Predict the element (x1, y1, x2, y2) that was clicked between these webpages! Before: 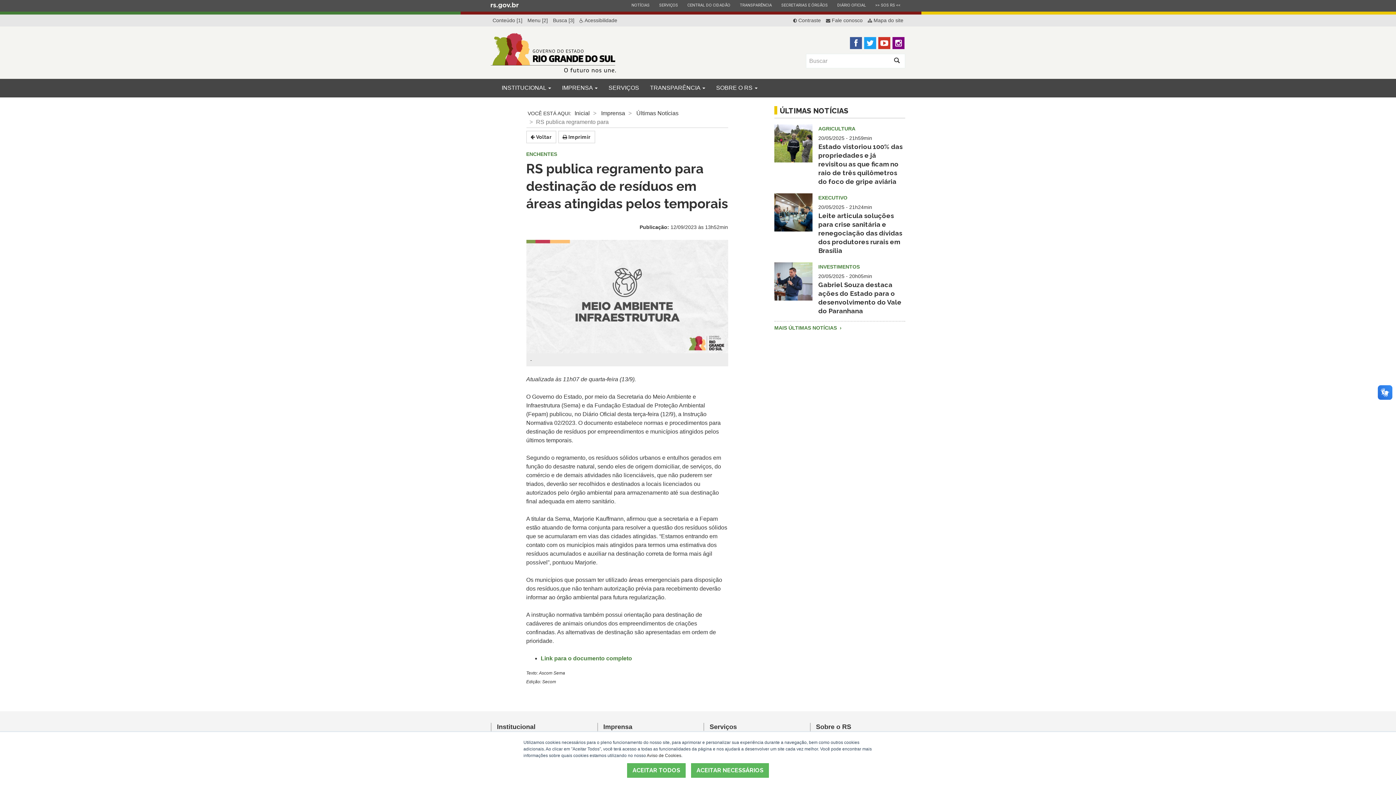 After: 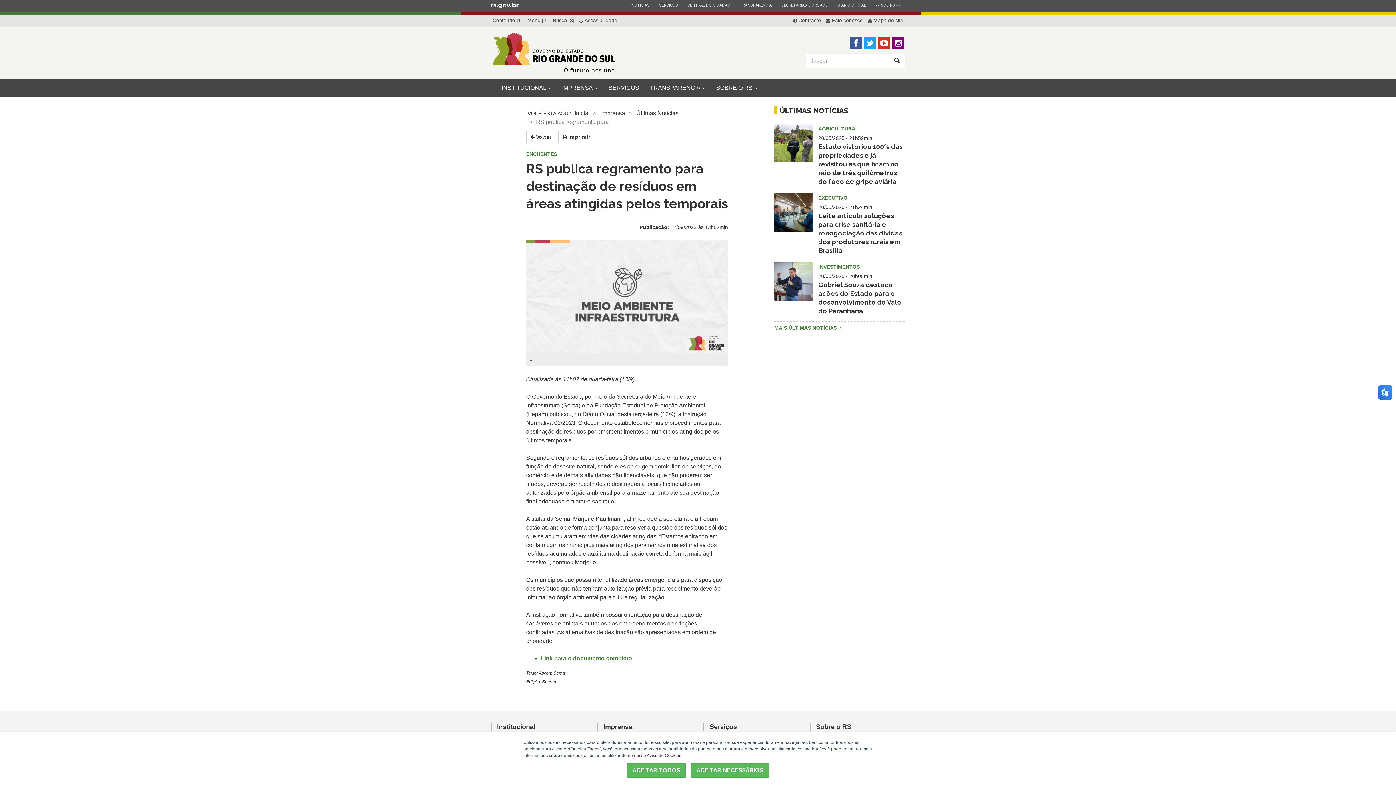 Action: bbox: (540, 655, 632, 661) label: Link para o documento completo